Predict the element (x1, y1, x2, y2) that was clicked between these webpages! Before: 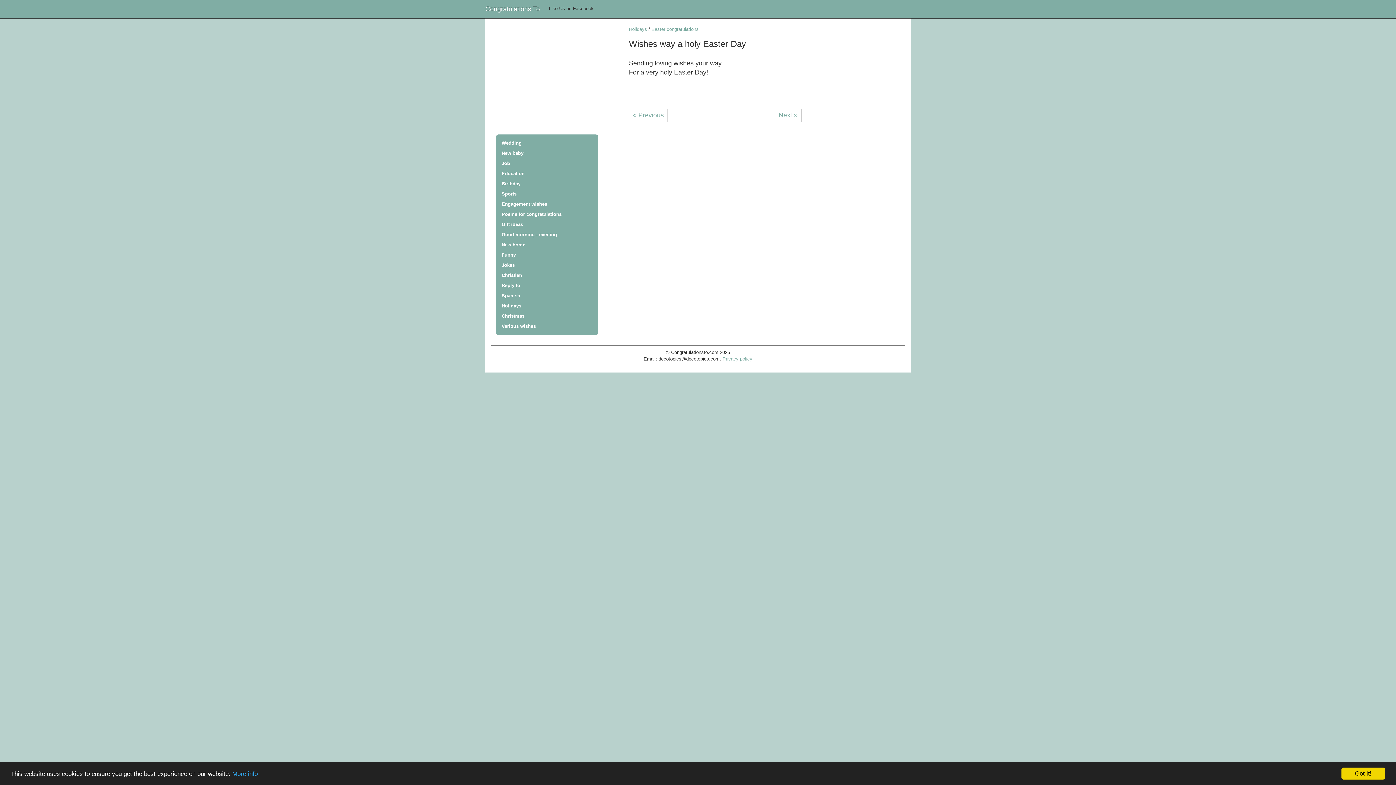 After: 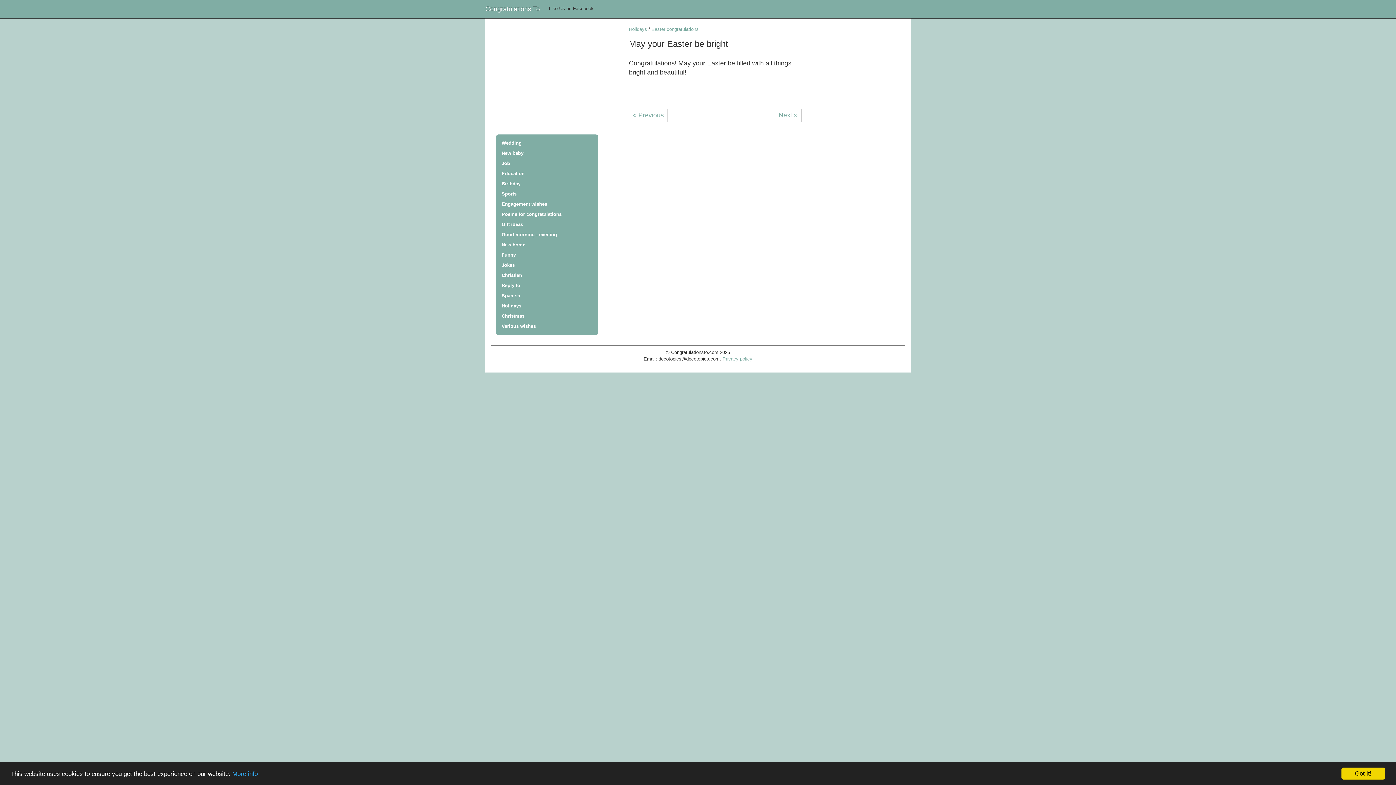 Action: bbox: (774, 108, 801, 122) label: Next »